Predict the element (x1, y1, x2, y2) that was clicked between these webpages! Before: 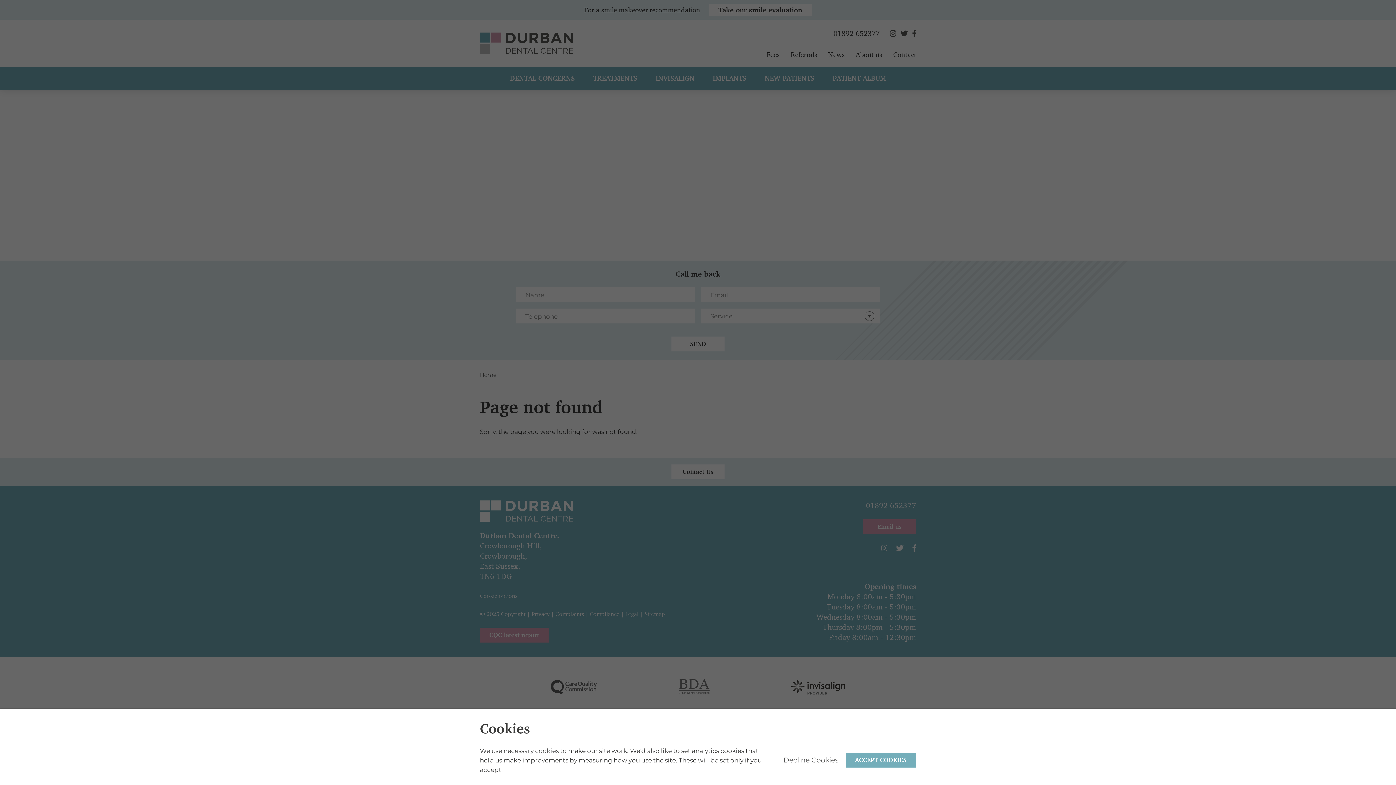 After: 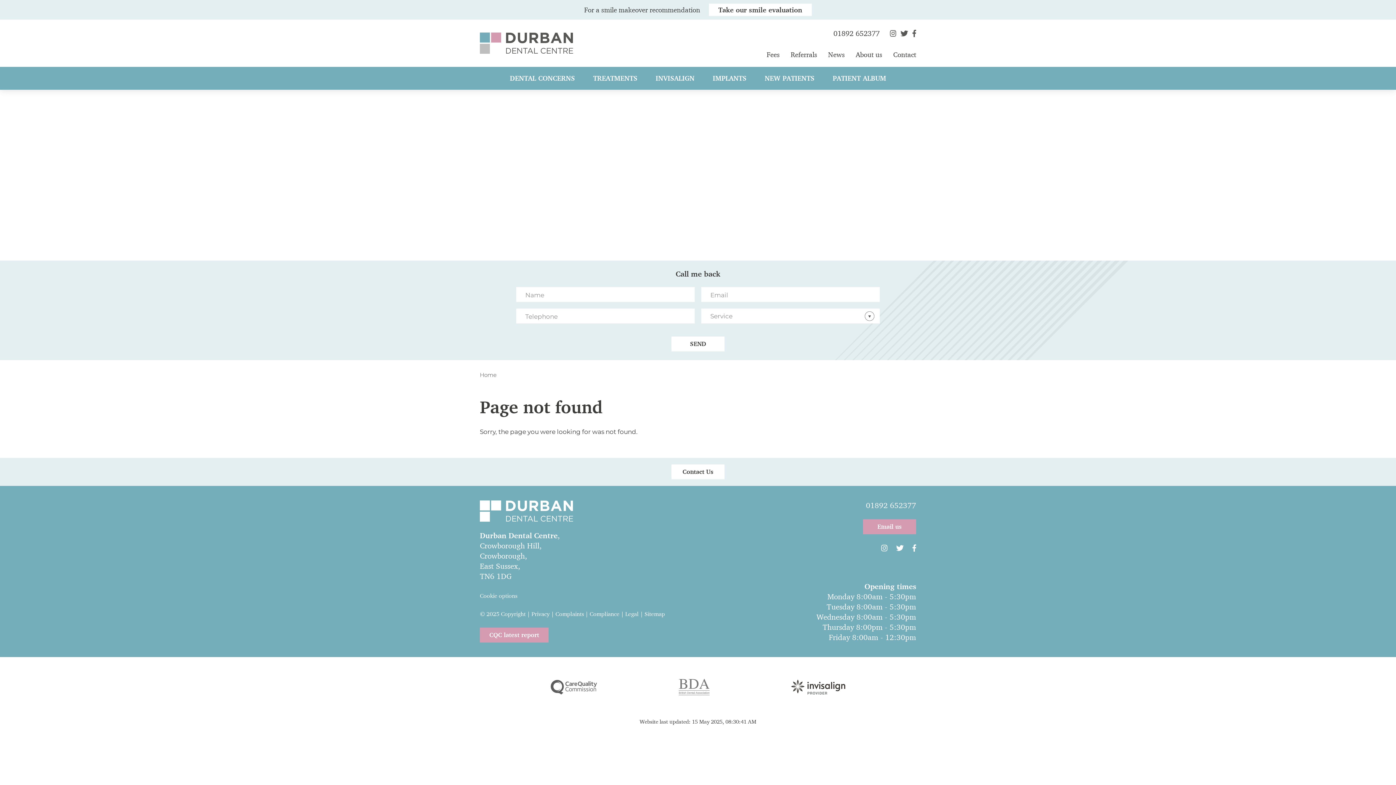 Action: bbox: (845, 752, 916, 767) label: ACCEPT COOKIES